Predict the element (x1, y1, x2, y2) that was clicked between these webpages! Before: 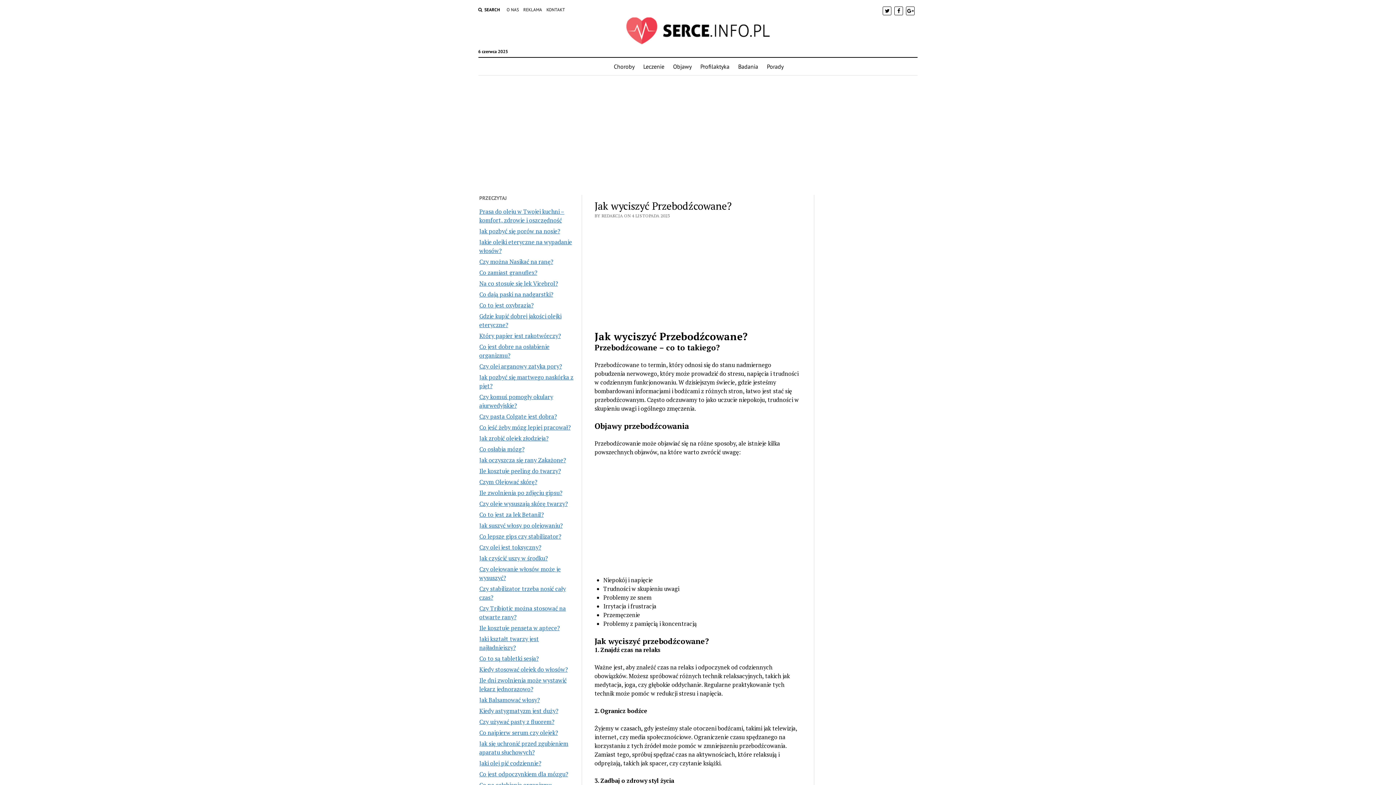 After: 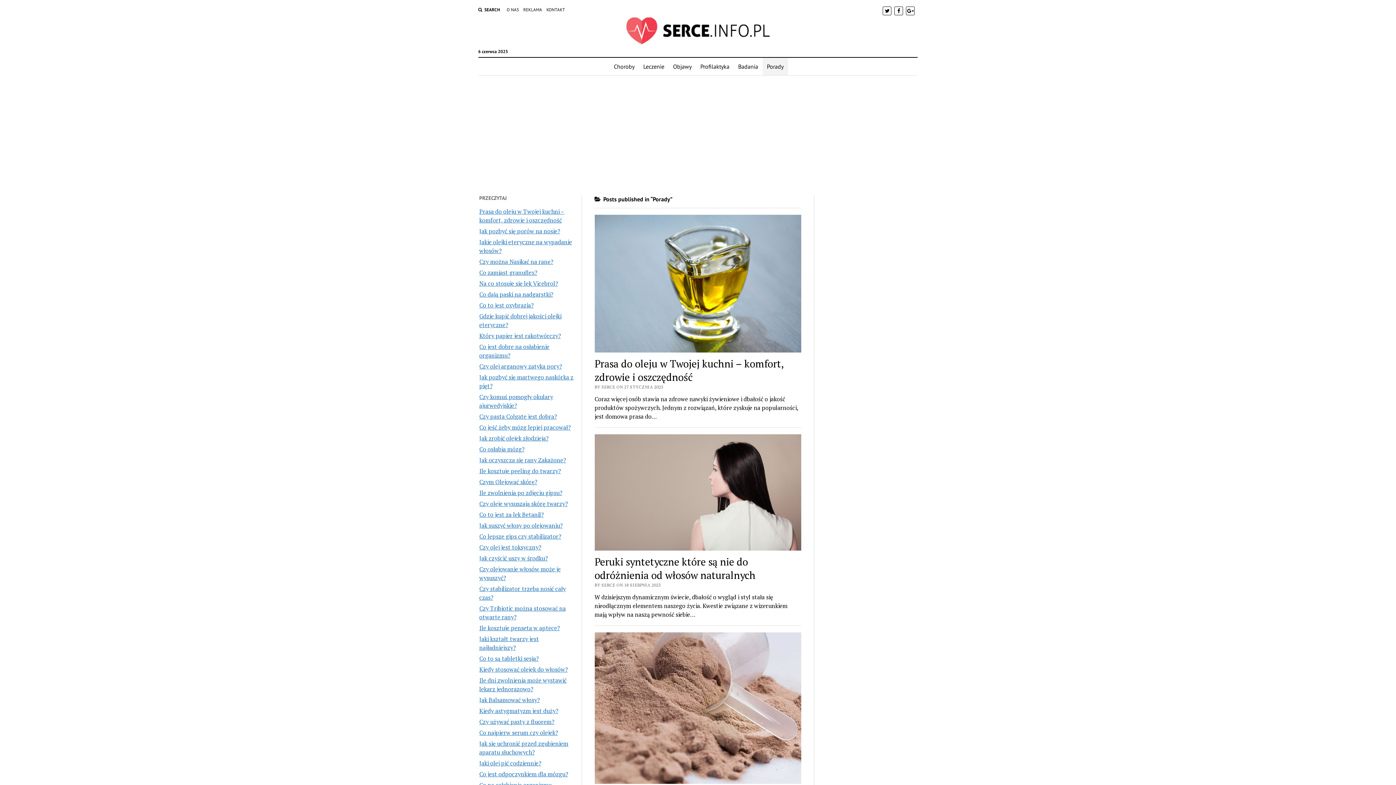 Action: label: Porady bbox: (762, 57, 788, 75)